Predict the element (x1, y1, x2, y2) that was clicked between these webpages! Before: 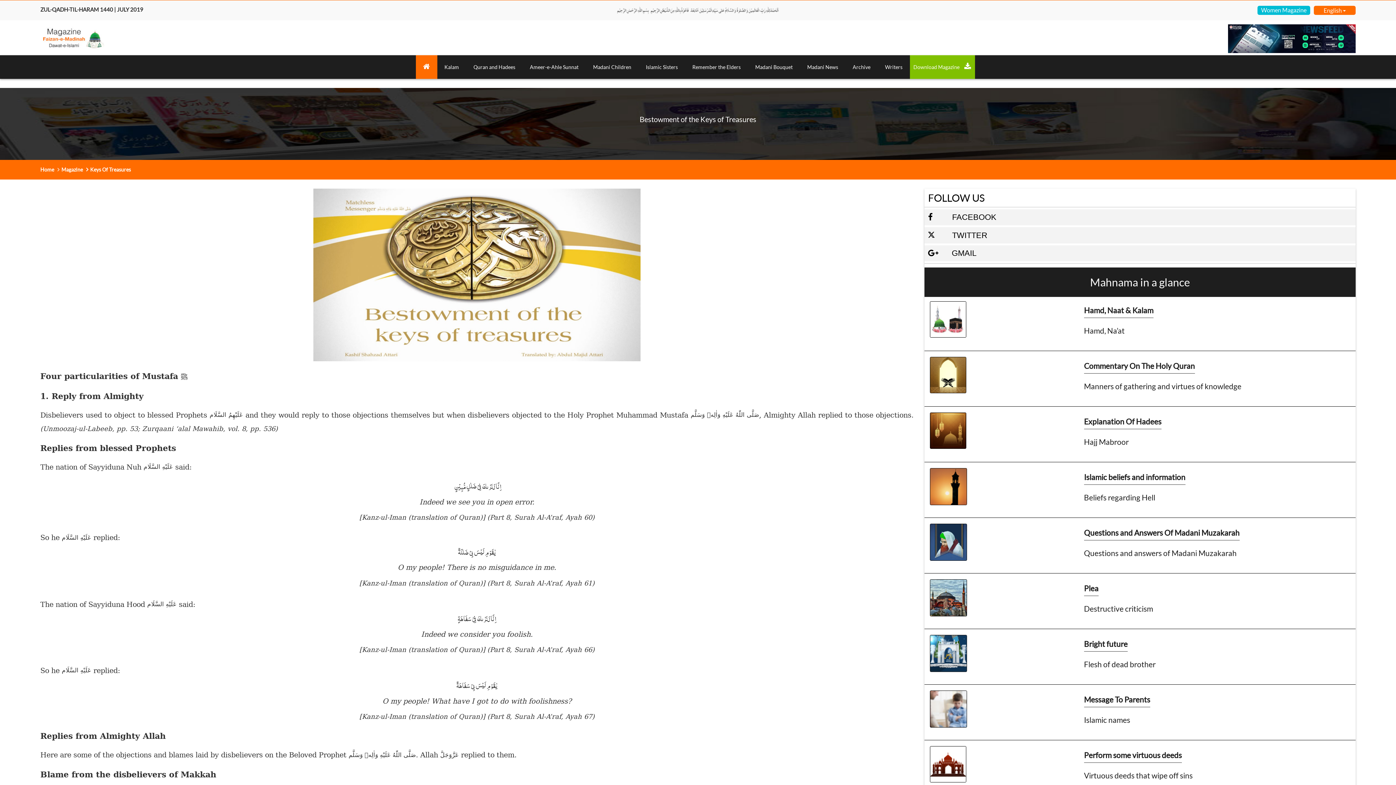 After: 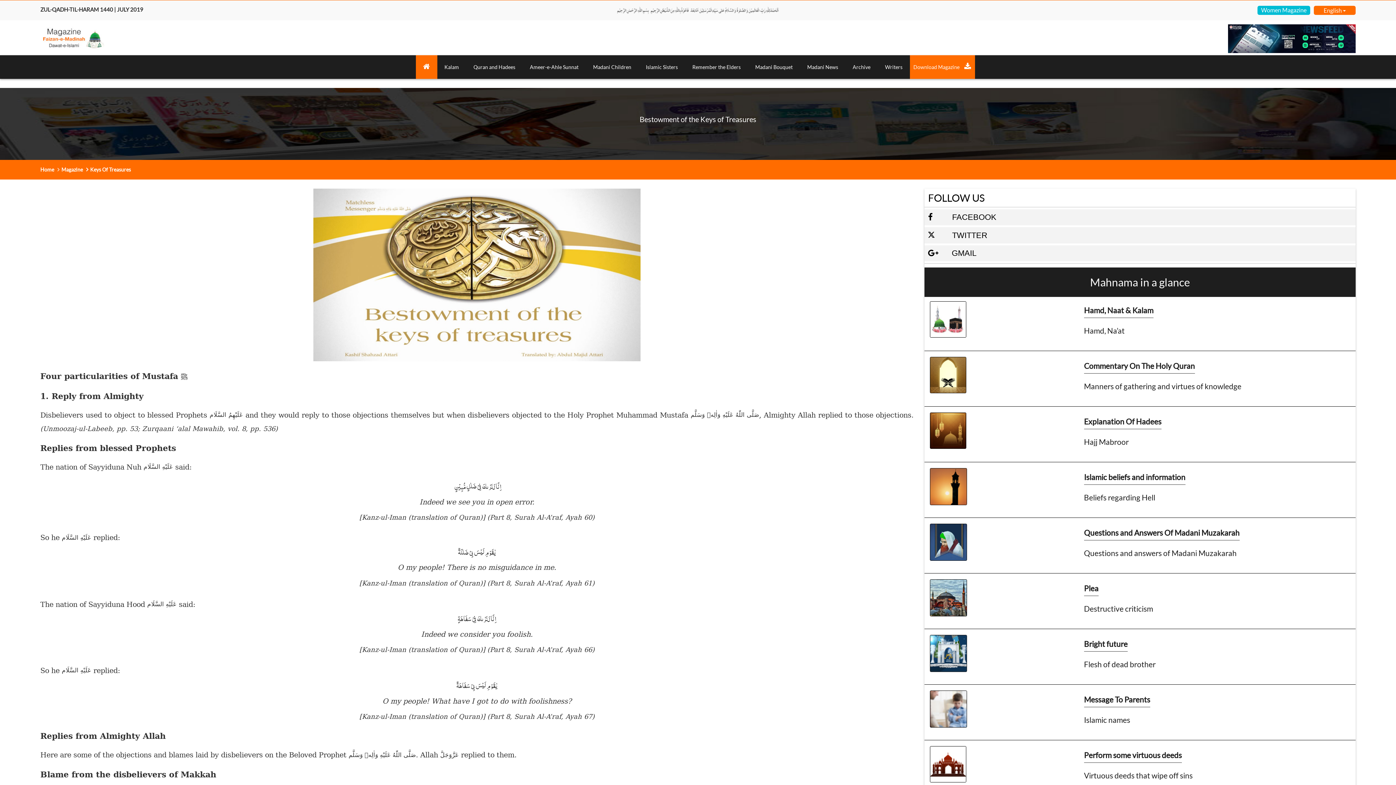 Action: bbox: (910, 55, 975, 78) label:  Download Magazine